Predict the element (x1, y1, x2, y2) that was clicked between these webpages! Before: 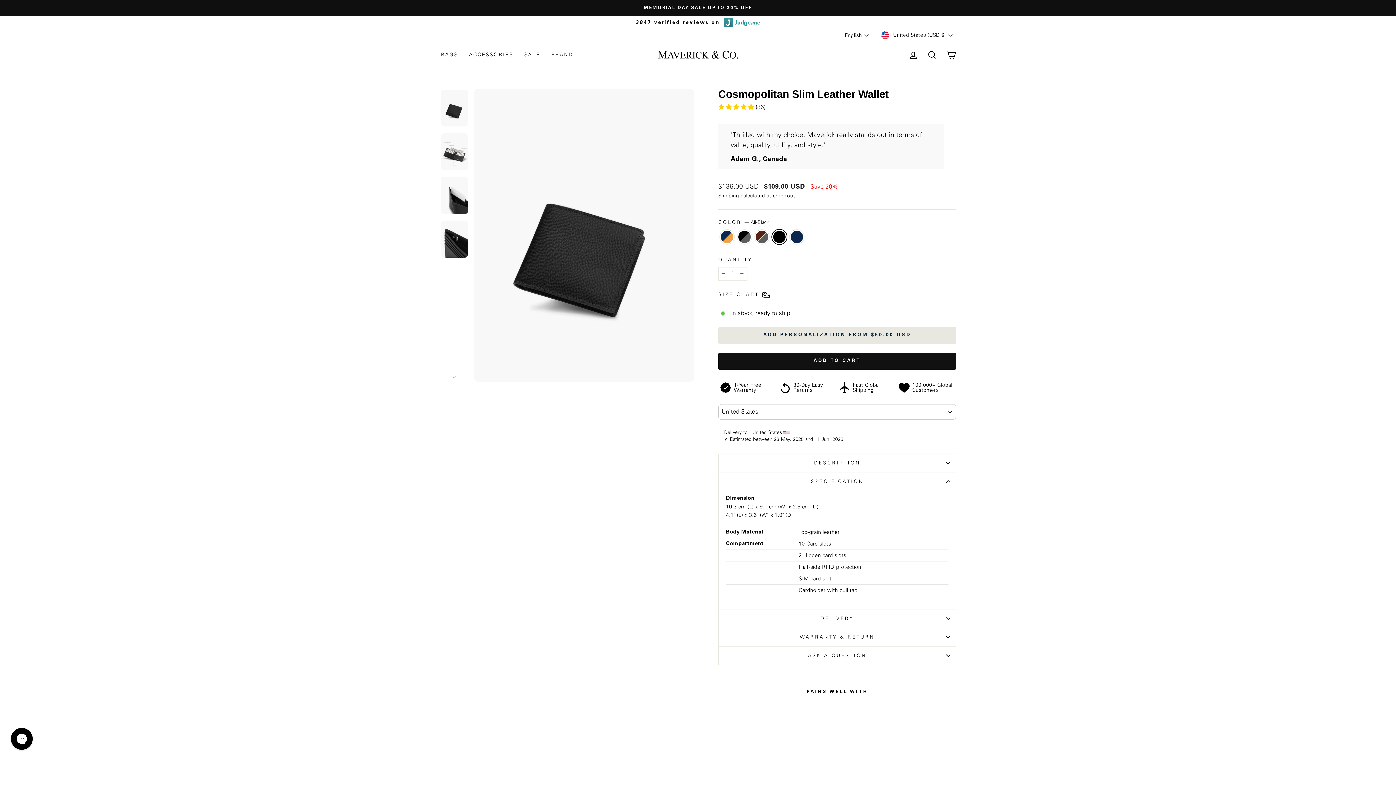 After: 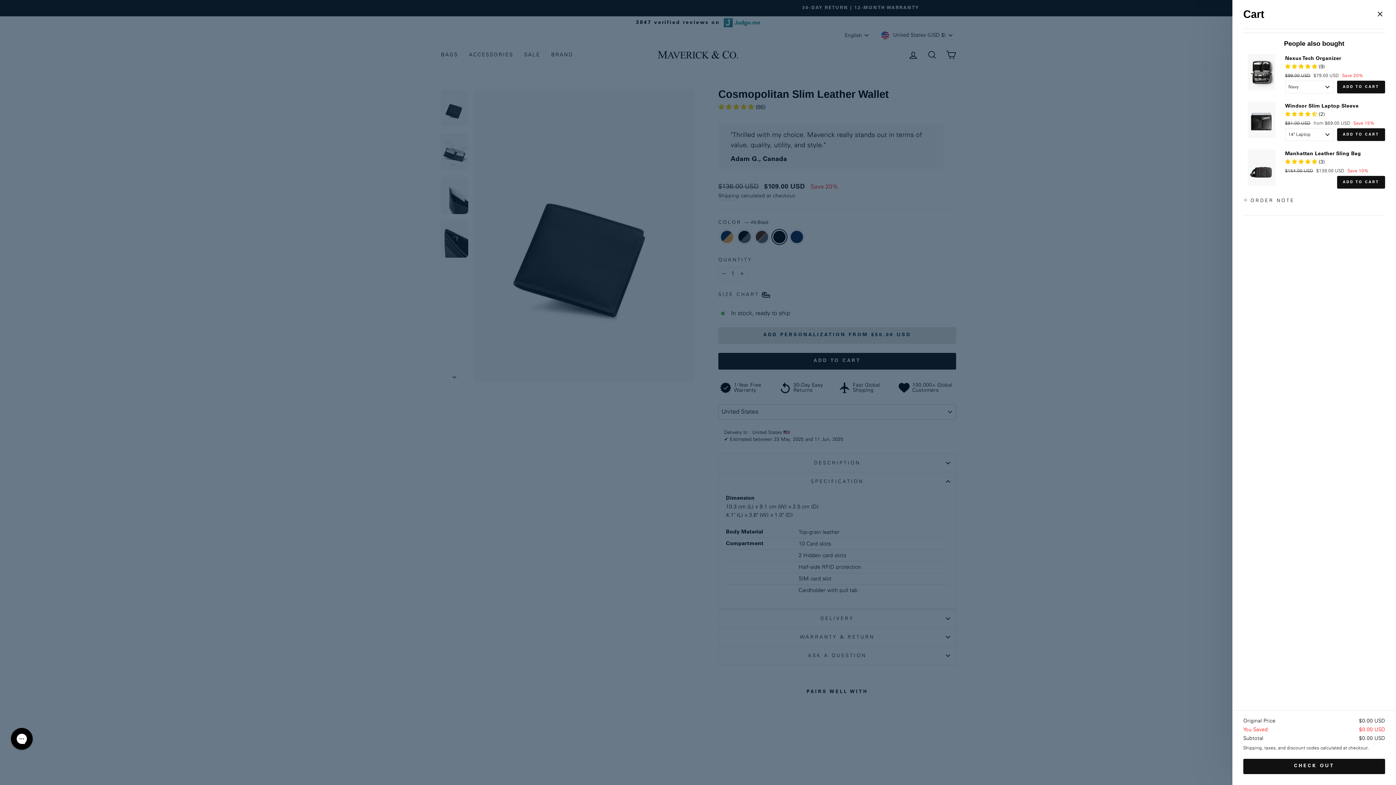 Action: bbox: (941, 47, 960, 62) label: CART